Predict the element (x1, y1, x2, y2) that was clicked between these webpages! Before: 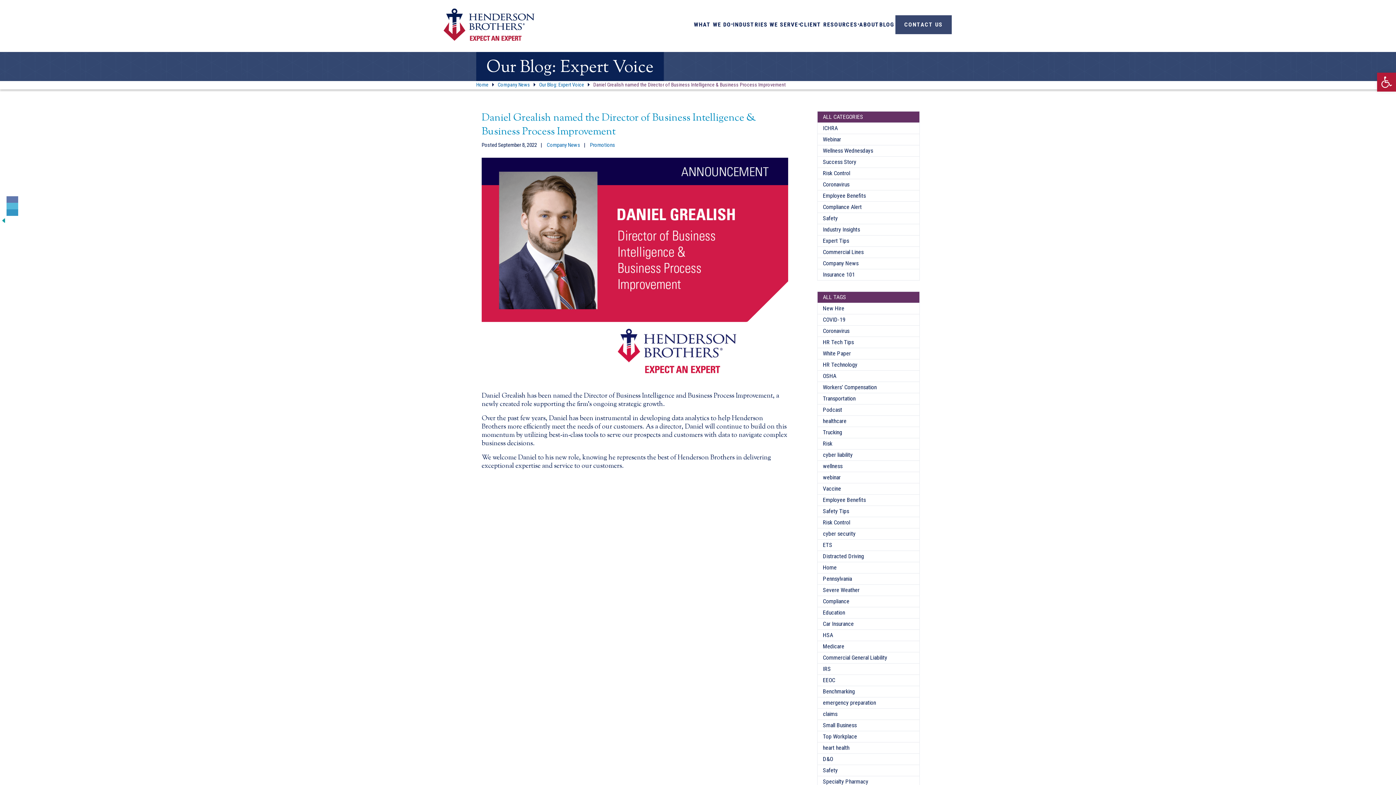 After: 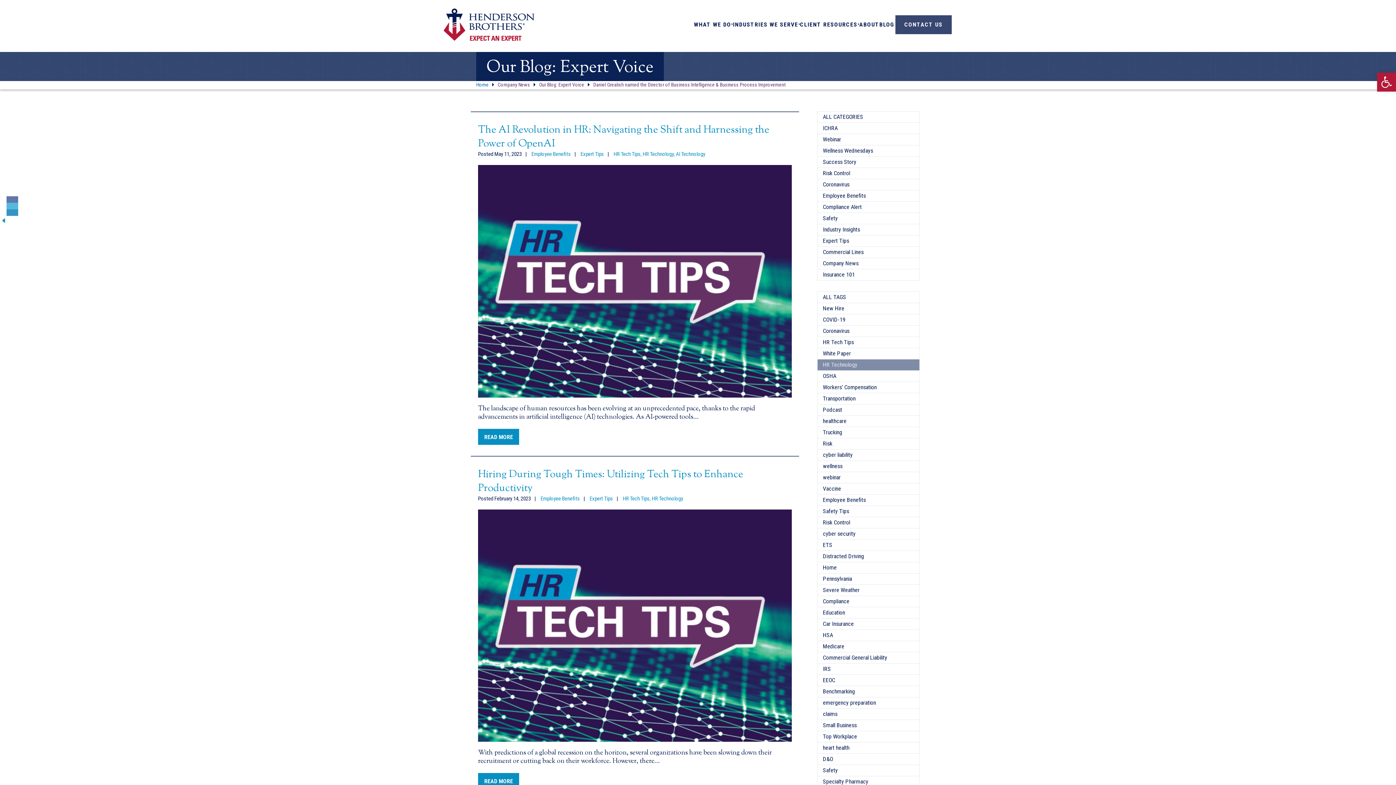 Action: bbox: (817, 359, 919, 371) label: HR Technology